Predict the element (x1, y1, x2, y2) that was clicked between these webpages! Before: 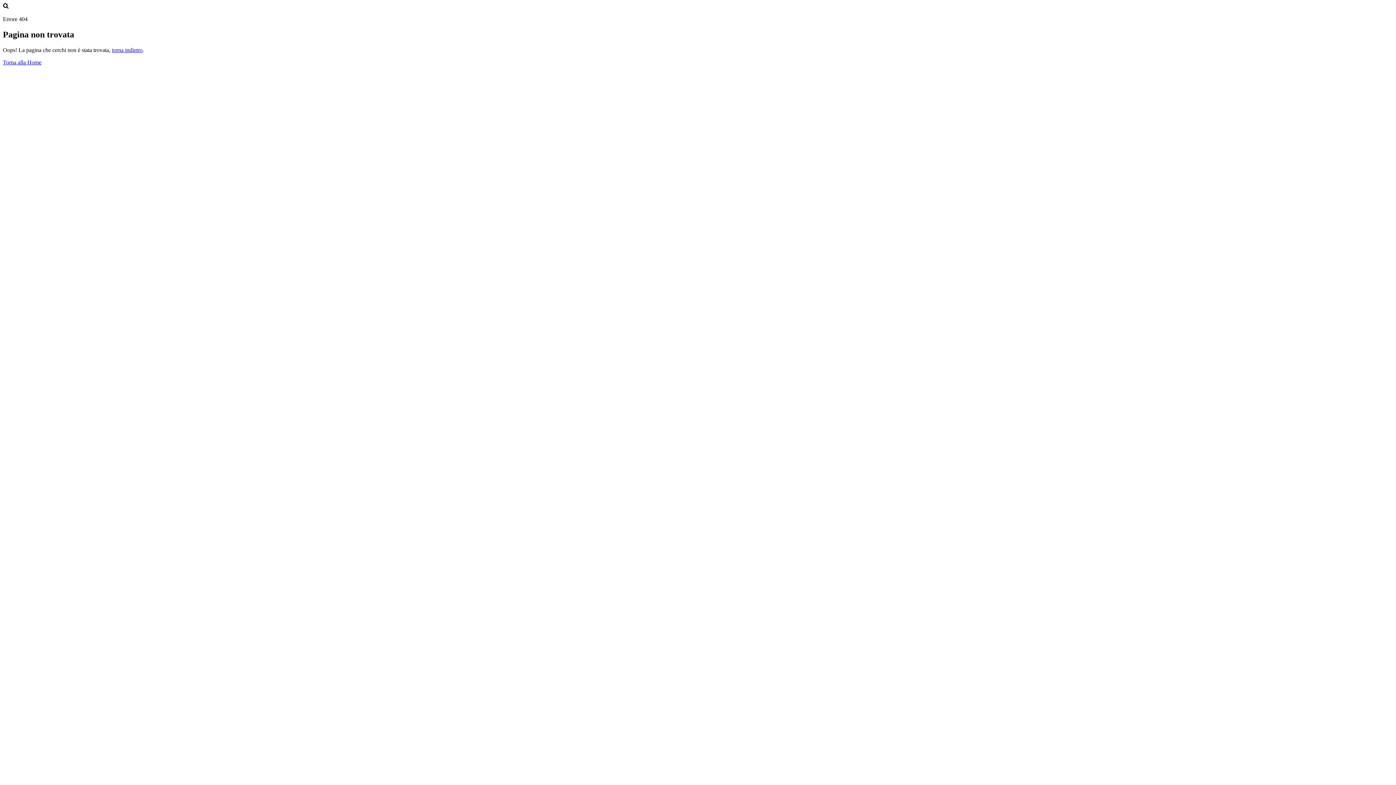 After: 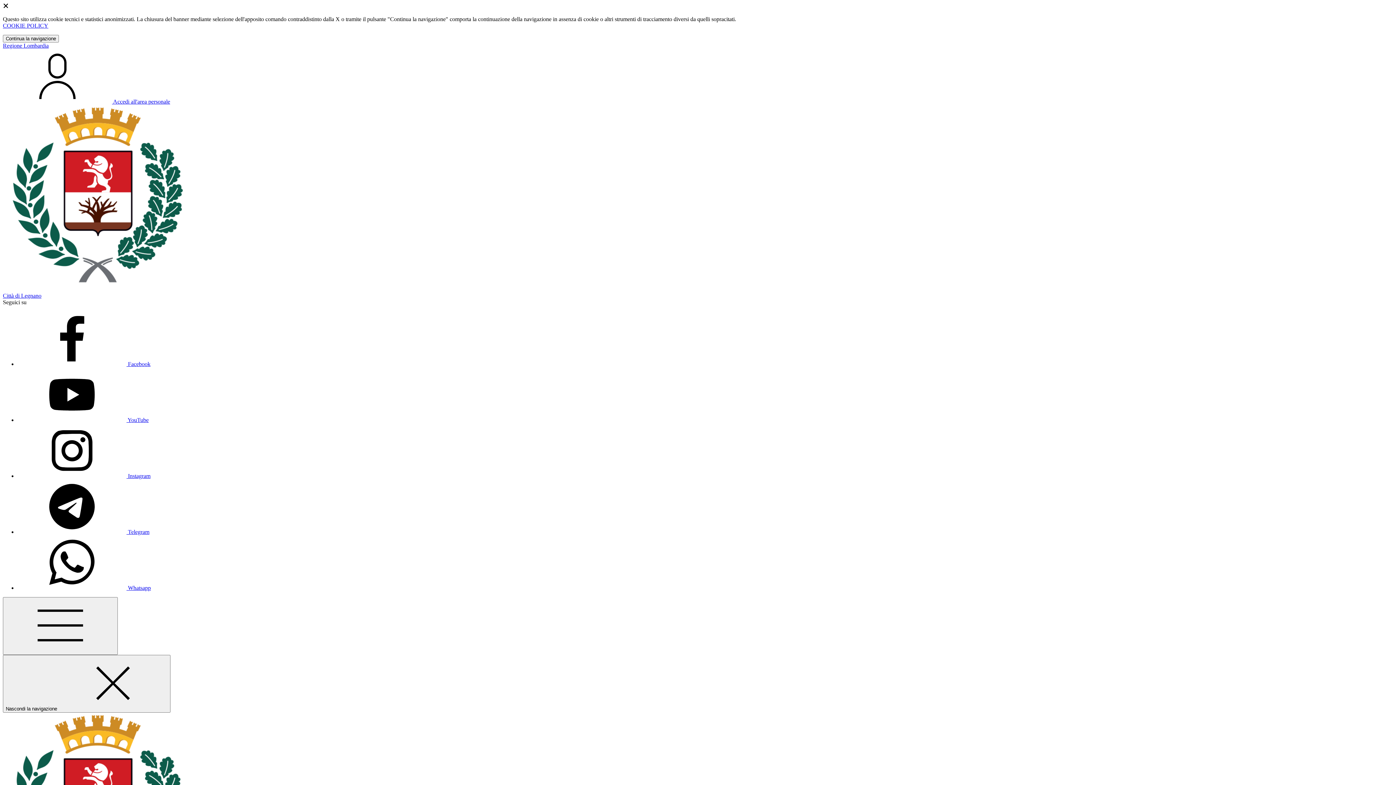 Action: label: Torna alla Home bbox: (2, 59, 41, 65)